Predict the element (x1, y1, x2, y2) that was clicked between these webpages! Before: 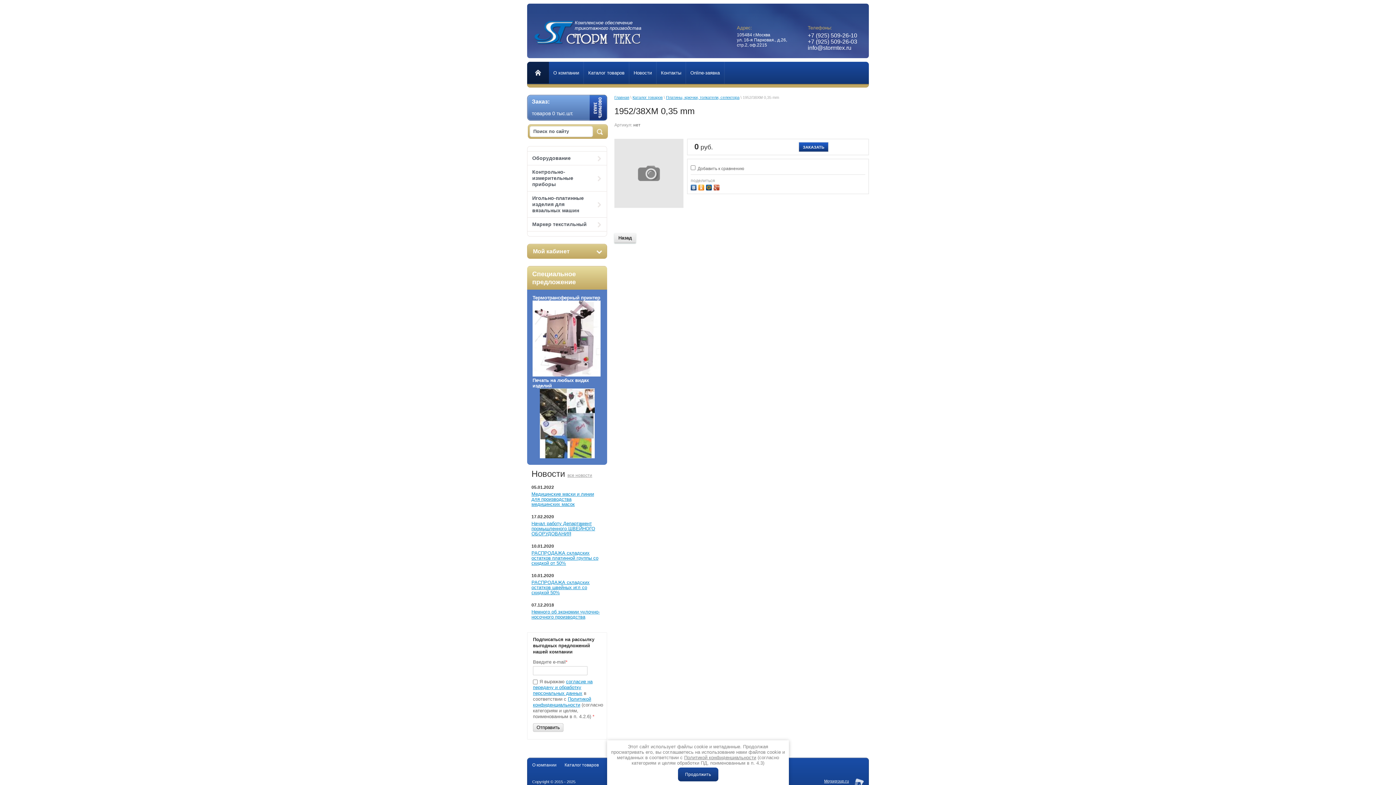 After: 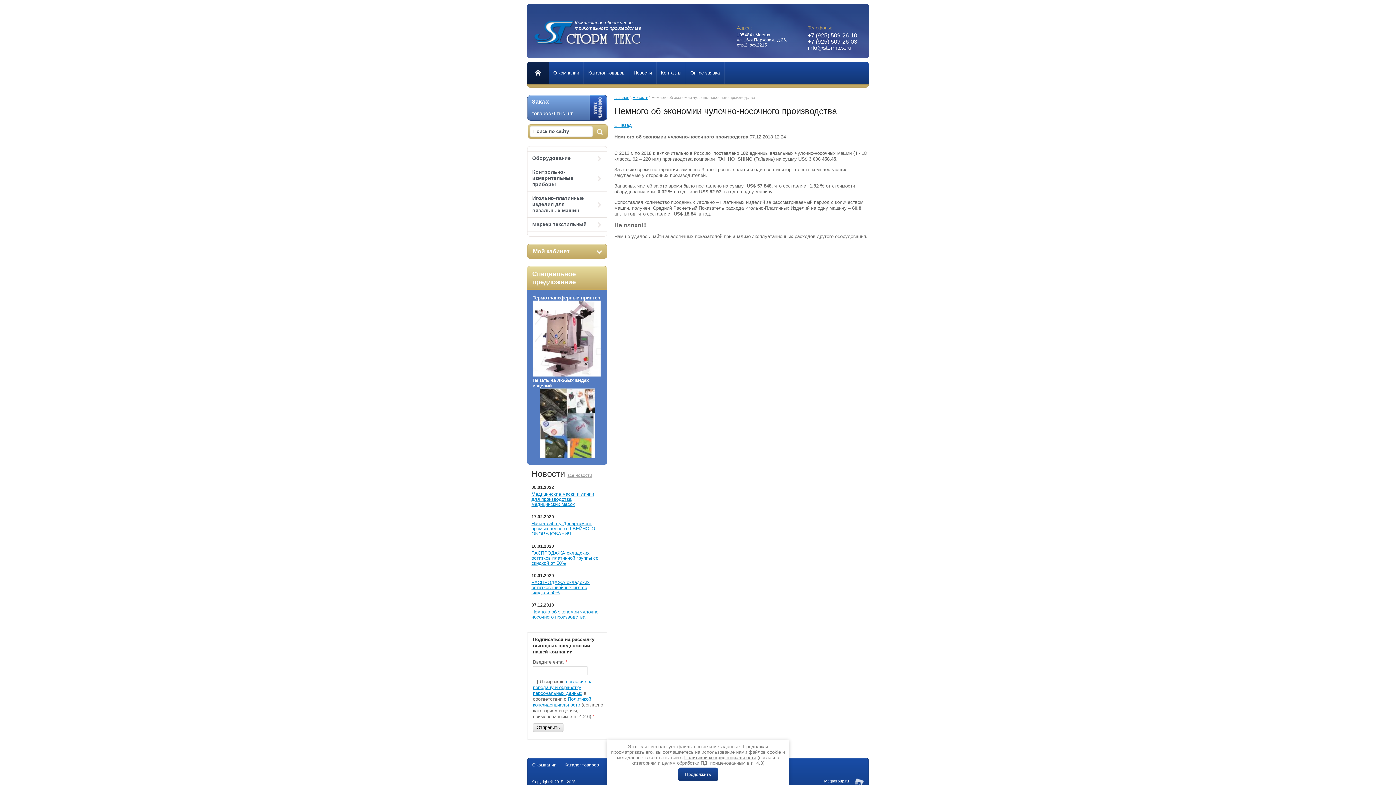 Action: bbox: (531, 609, 600, 620) label: Немного об экономии чулочно-носочного производства